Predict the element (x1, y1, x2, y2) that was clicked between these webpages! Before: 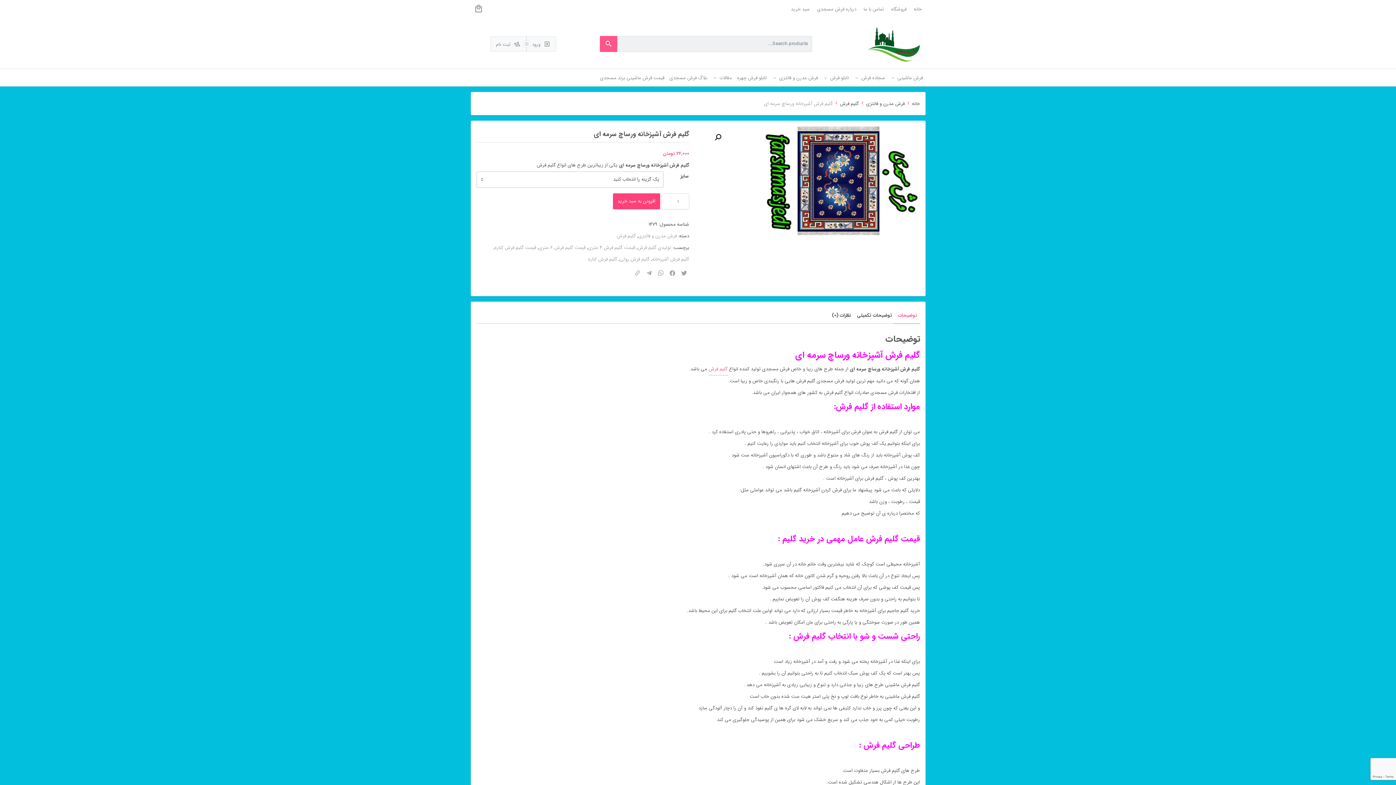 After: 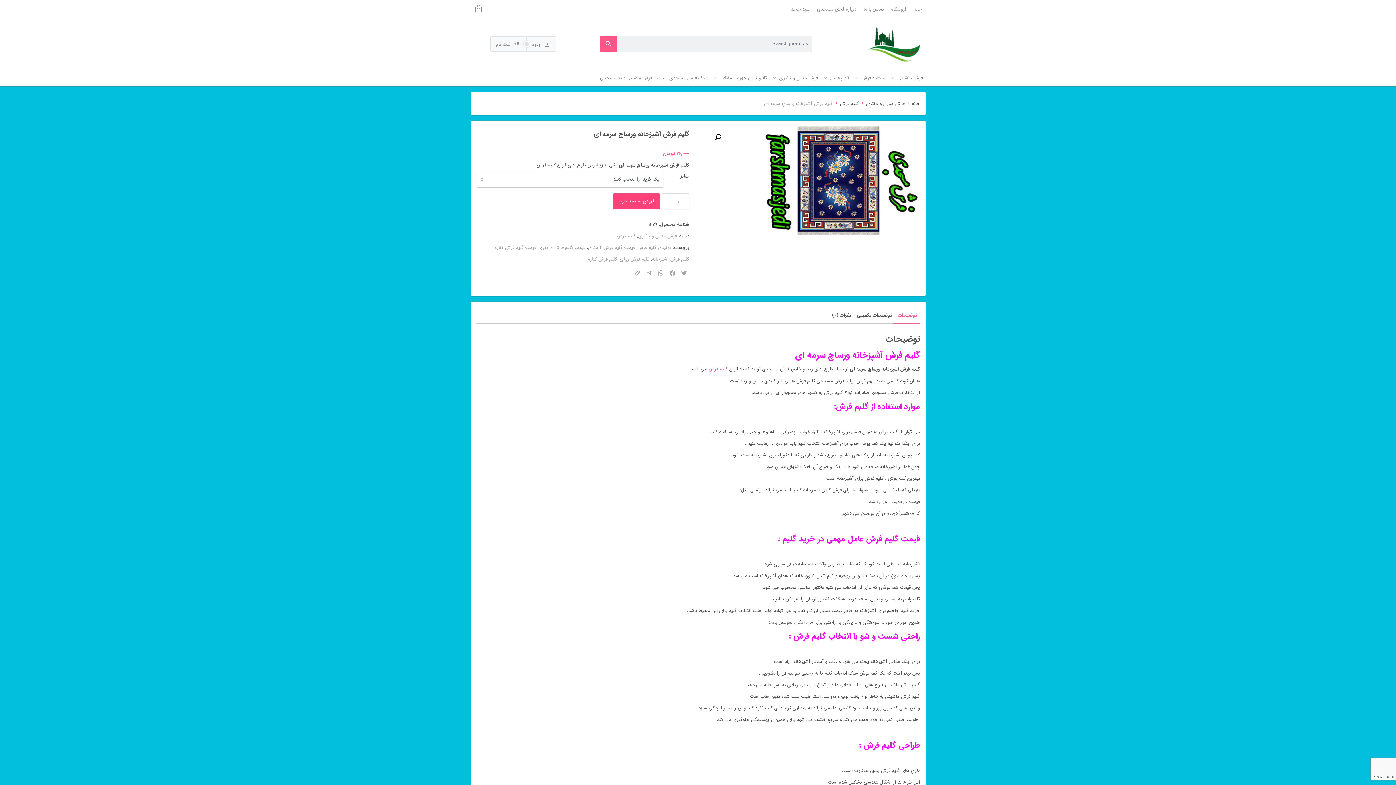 Action: label: افزودن به سبد خرید bbox: (612, 193, 660, 209)